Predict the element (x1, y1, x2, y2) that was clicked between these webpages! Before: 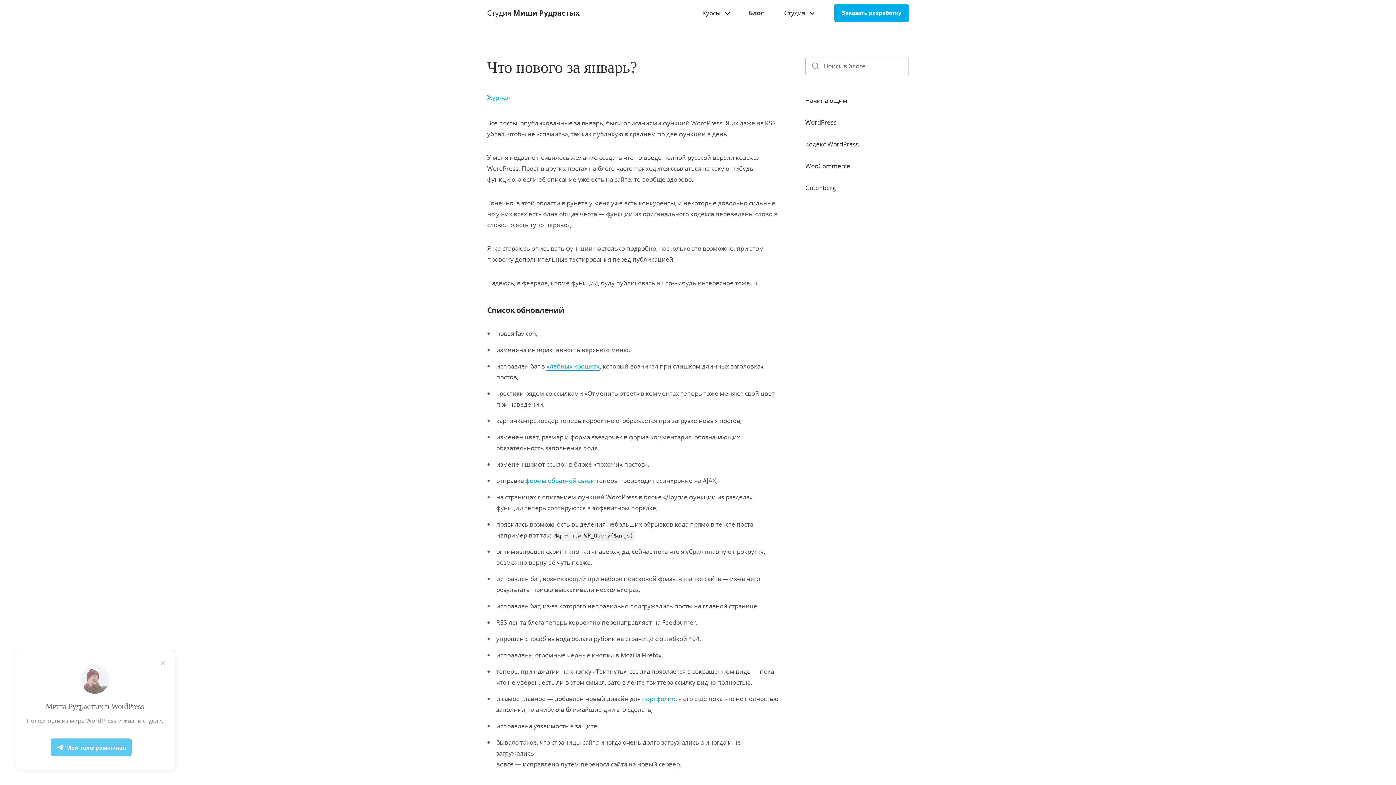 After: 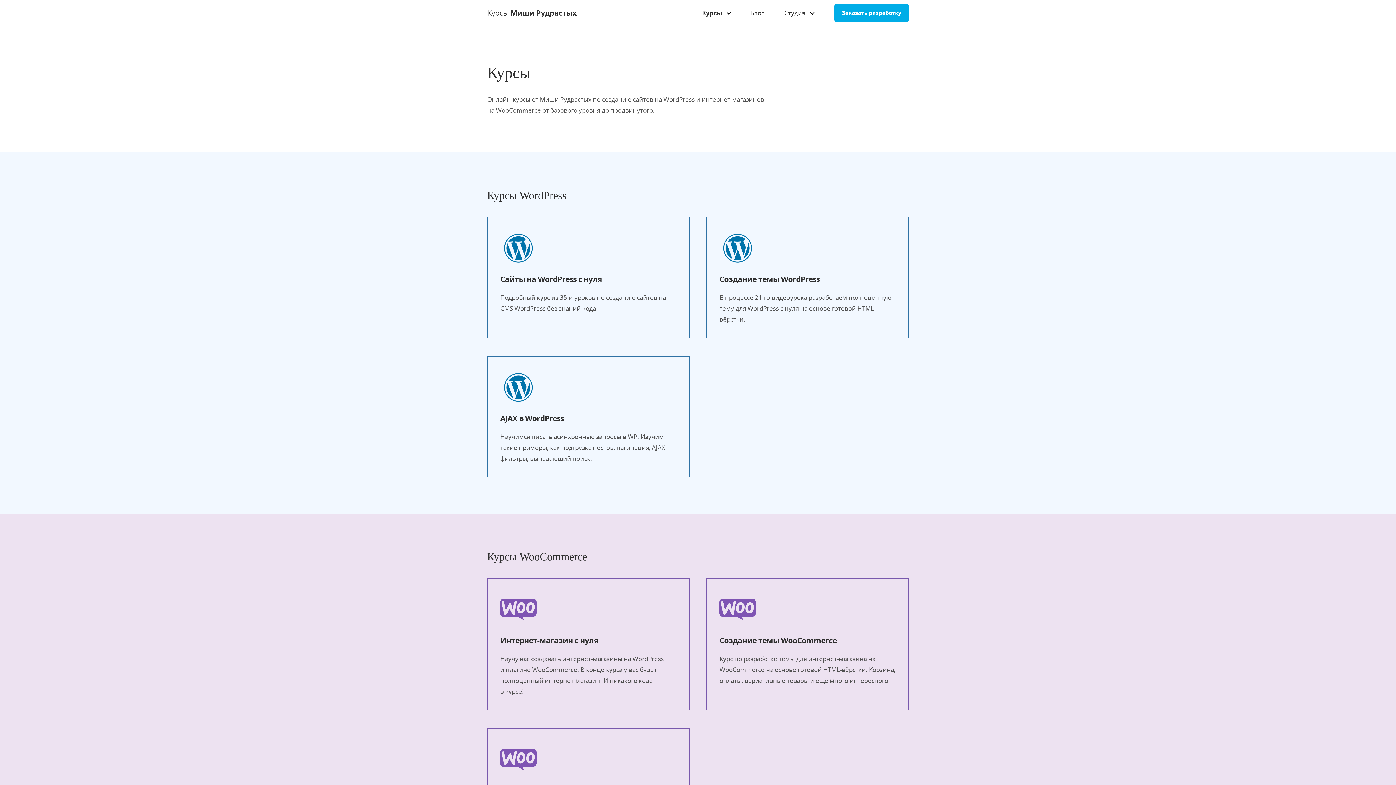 Action: label: Курсы bbox: (692, 0, 738, 26)